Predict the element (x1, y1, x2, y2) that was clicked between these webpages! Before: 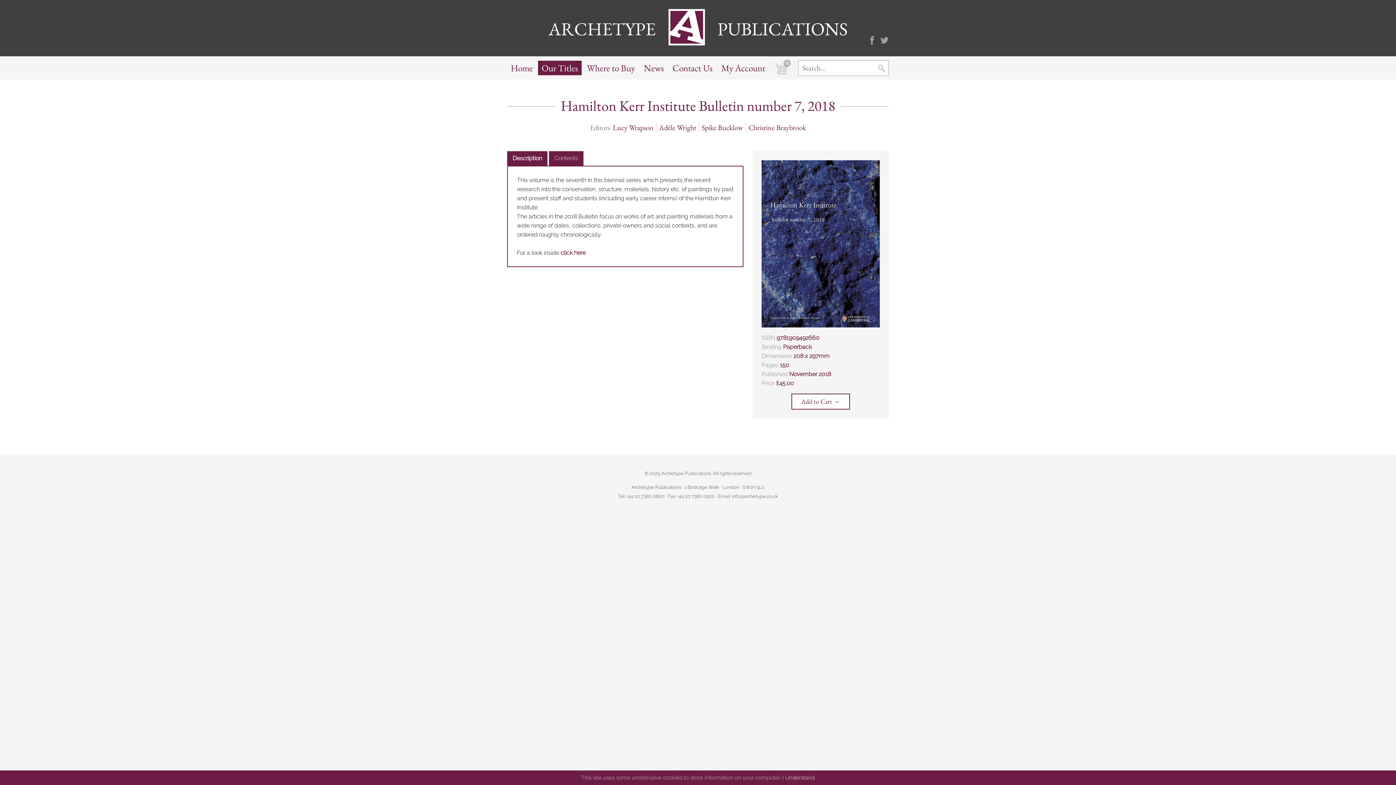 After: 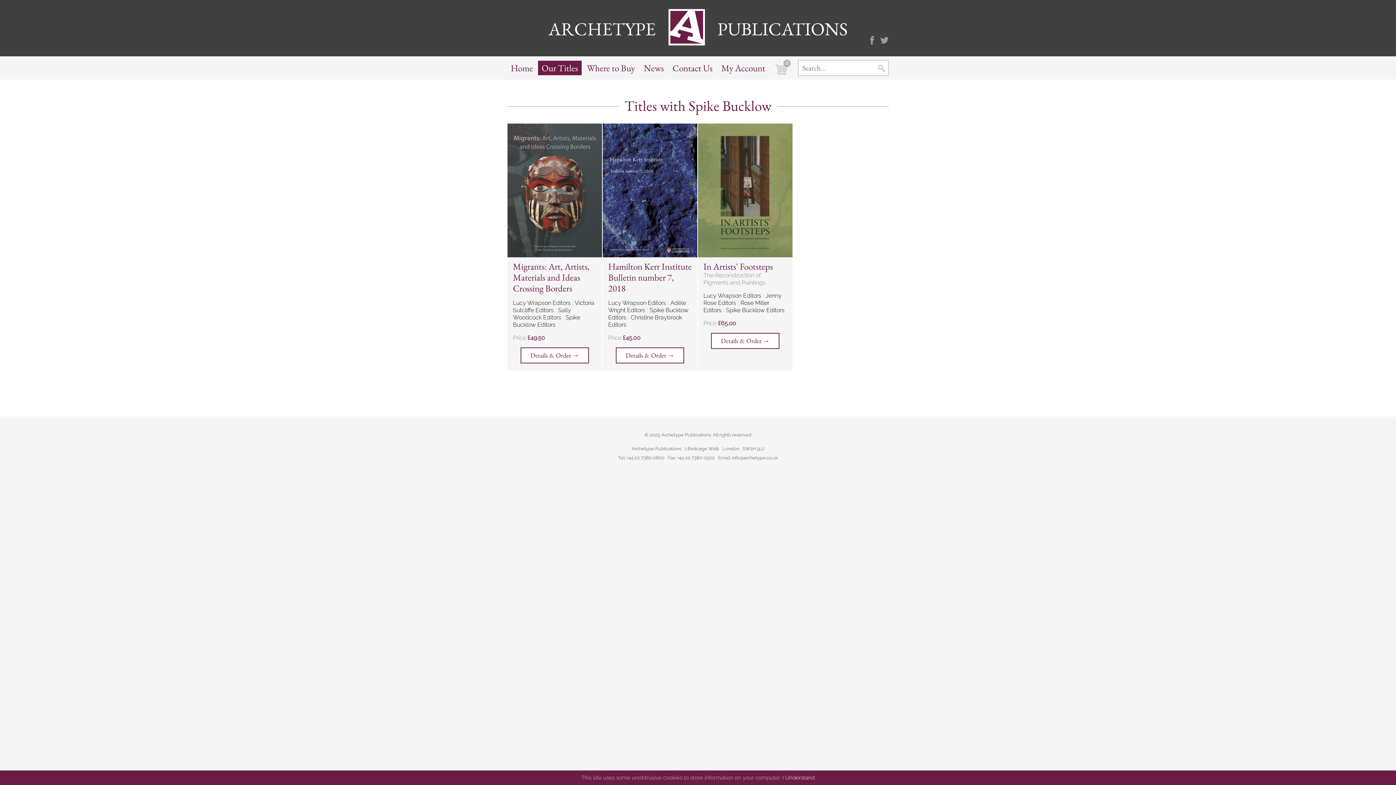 Action: bbox: (701, 123, 746, 132) label: Spike Bucklow